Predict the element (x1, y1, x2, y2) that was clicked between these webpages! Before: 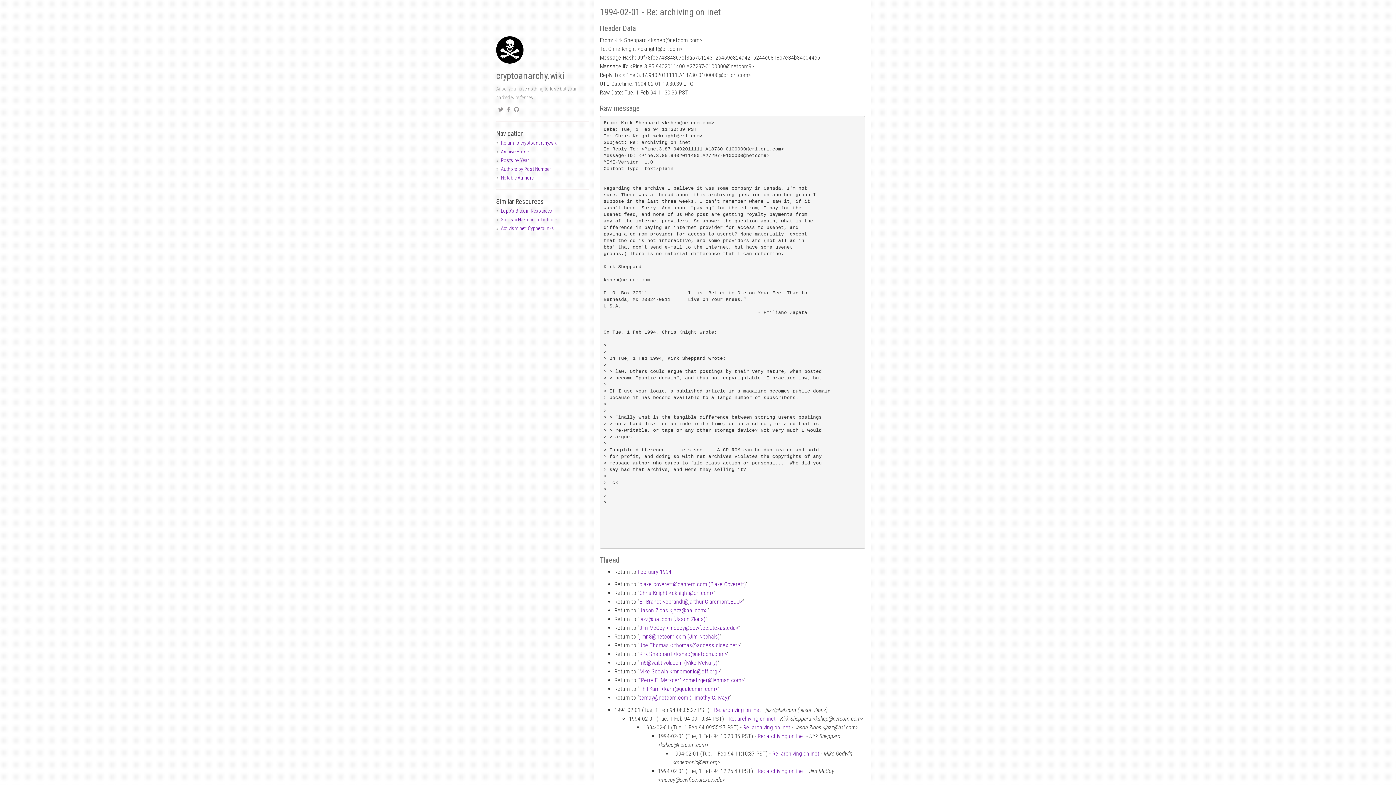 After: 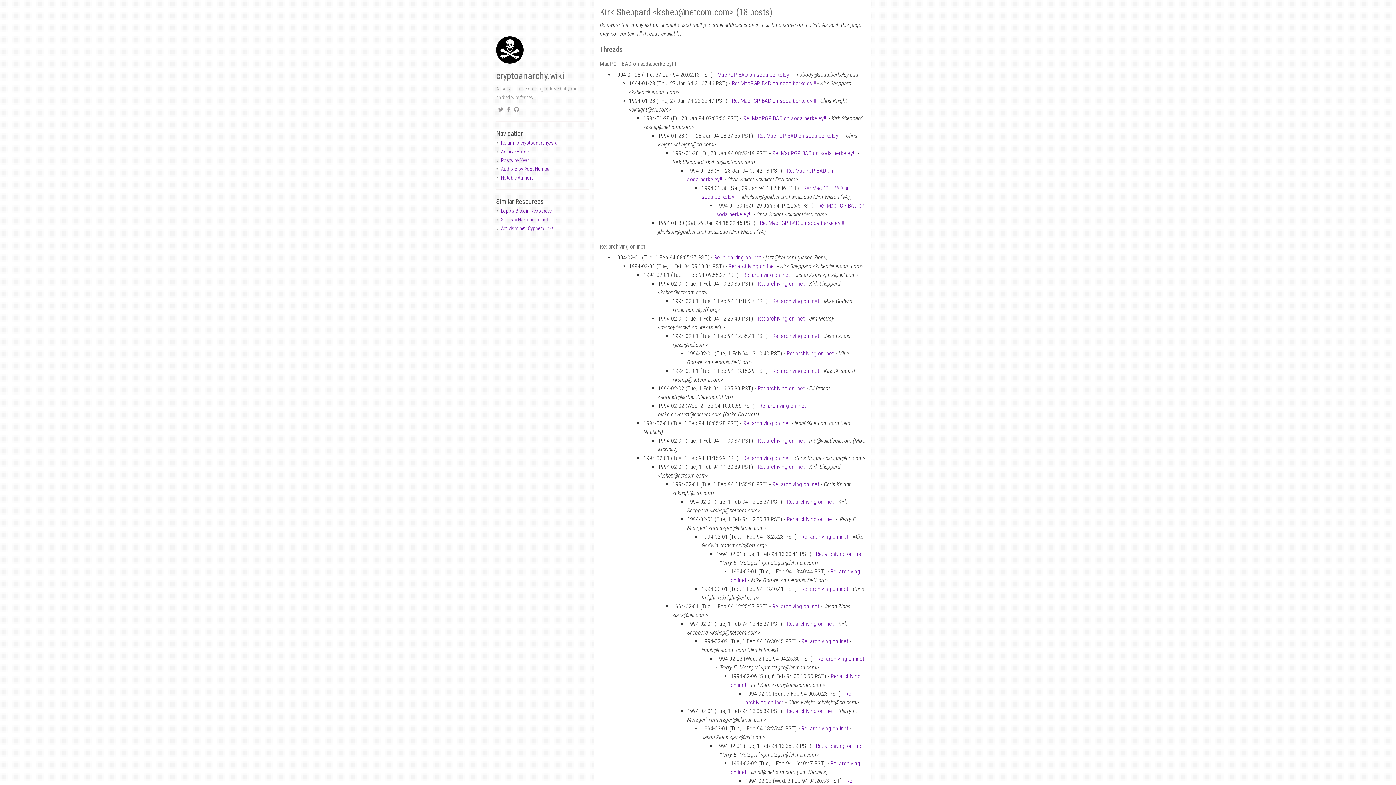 Action: bbox: (639, 650, 727, 657) label: Kirk Sheppard <kshep@netcom.com>